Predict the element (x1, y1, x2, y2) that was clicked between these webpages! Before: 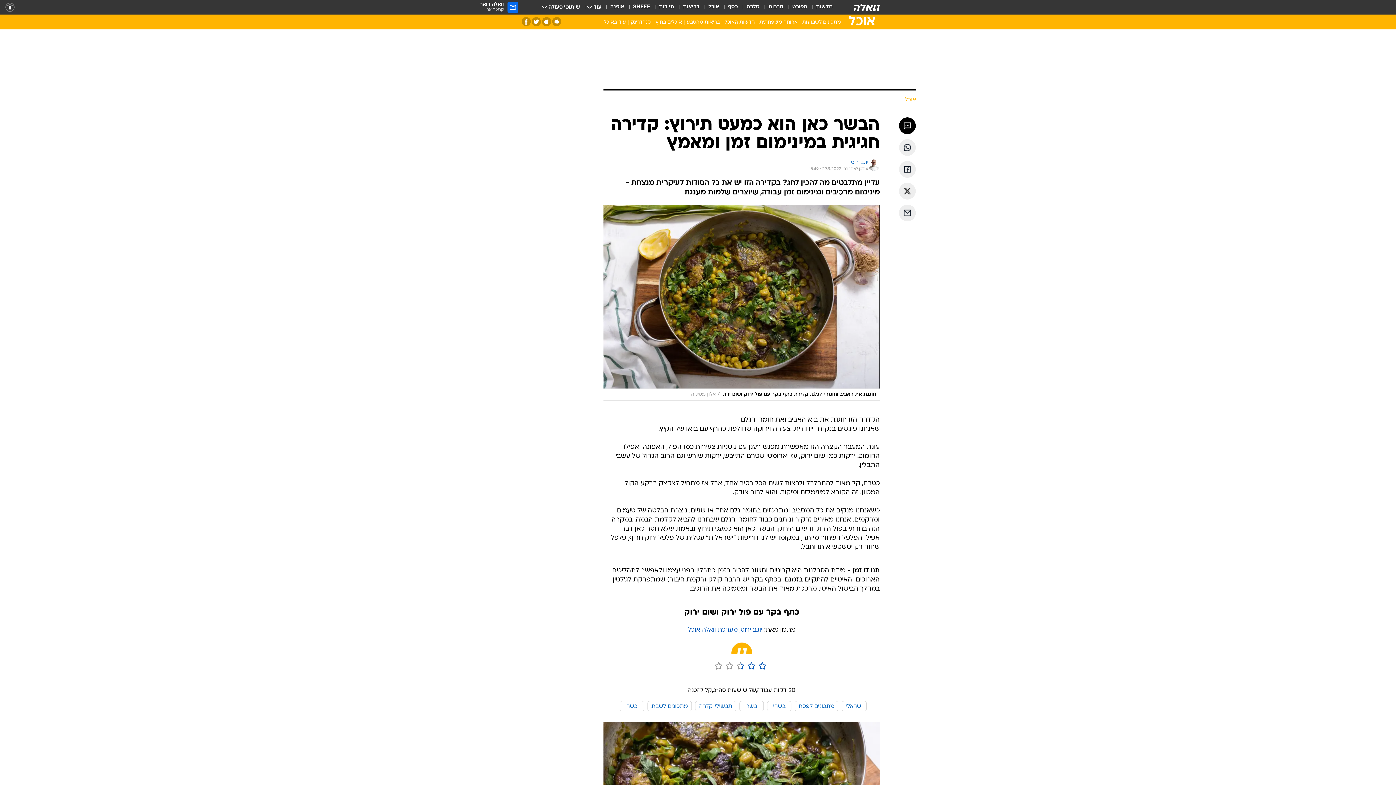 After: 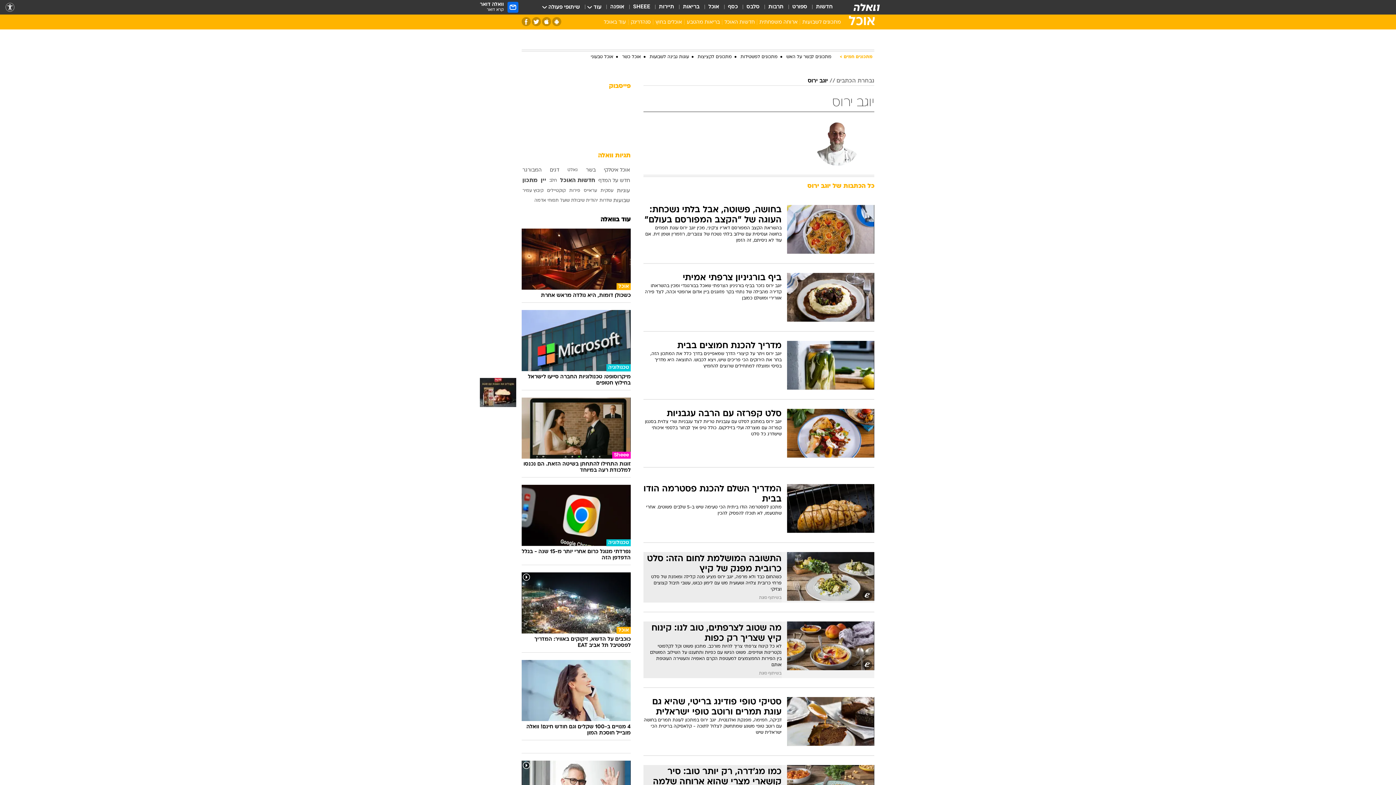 Action: bbox: (868, 159, 880, 172)